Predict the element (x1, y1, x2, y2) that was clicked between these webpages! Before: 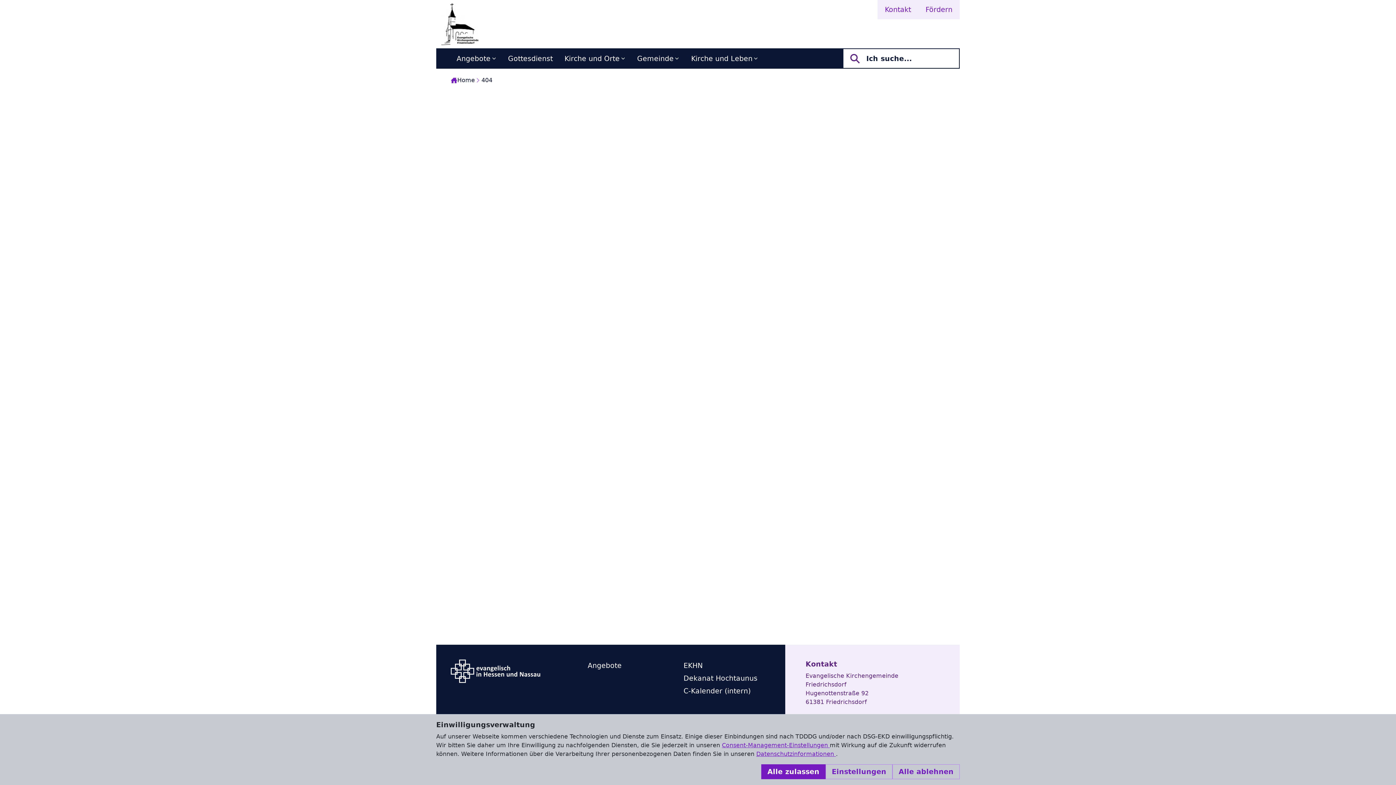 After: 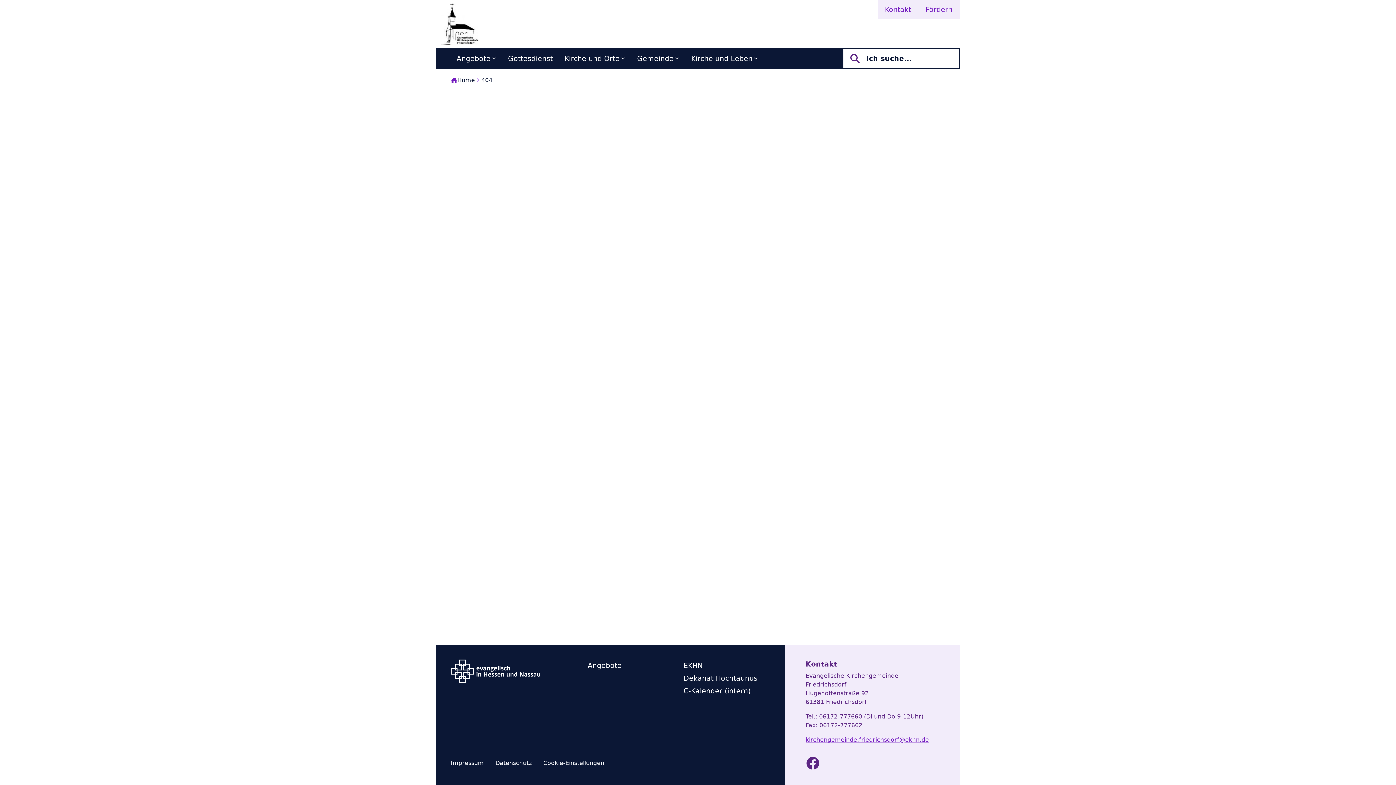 Action: label: Alle ablehnen bbox: (892, 764, 960, 779)